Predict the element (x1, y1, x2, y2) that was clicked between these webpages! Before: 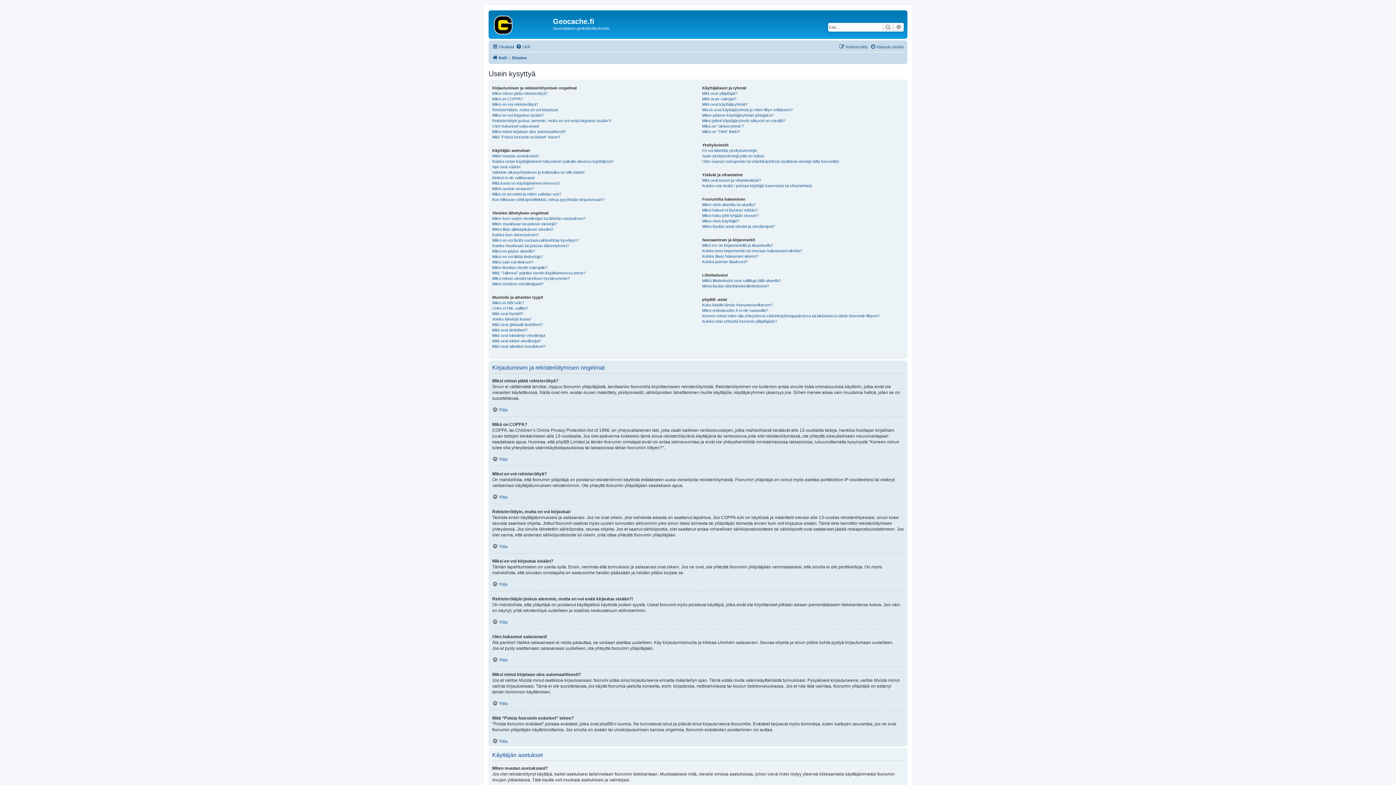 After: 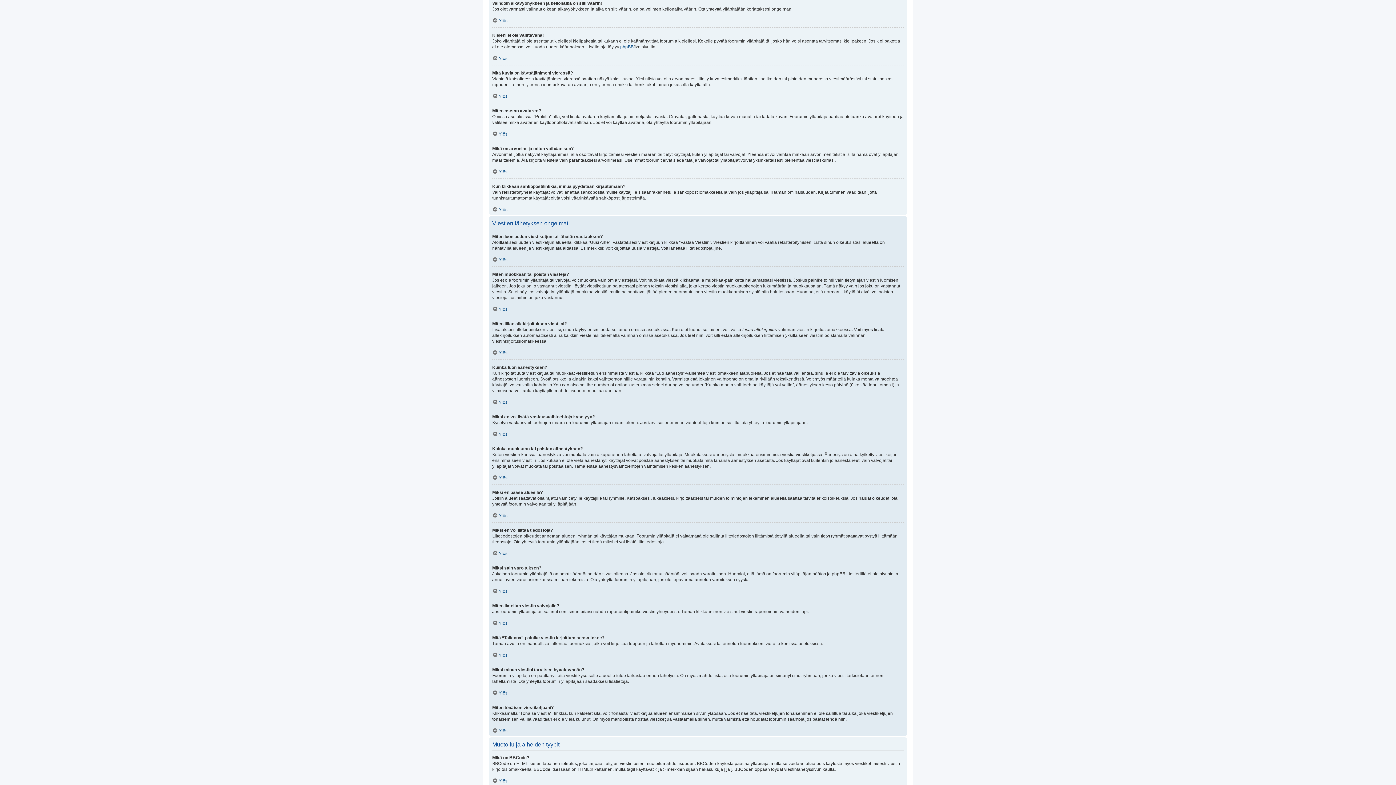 Action: bbox: (492, 169, 584, 175) label: Vaihdoin aikavyöhykkeen ja kellonaika on silti väärin!